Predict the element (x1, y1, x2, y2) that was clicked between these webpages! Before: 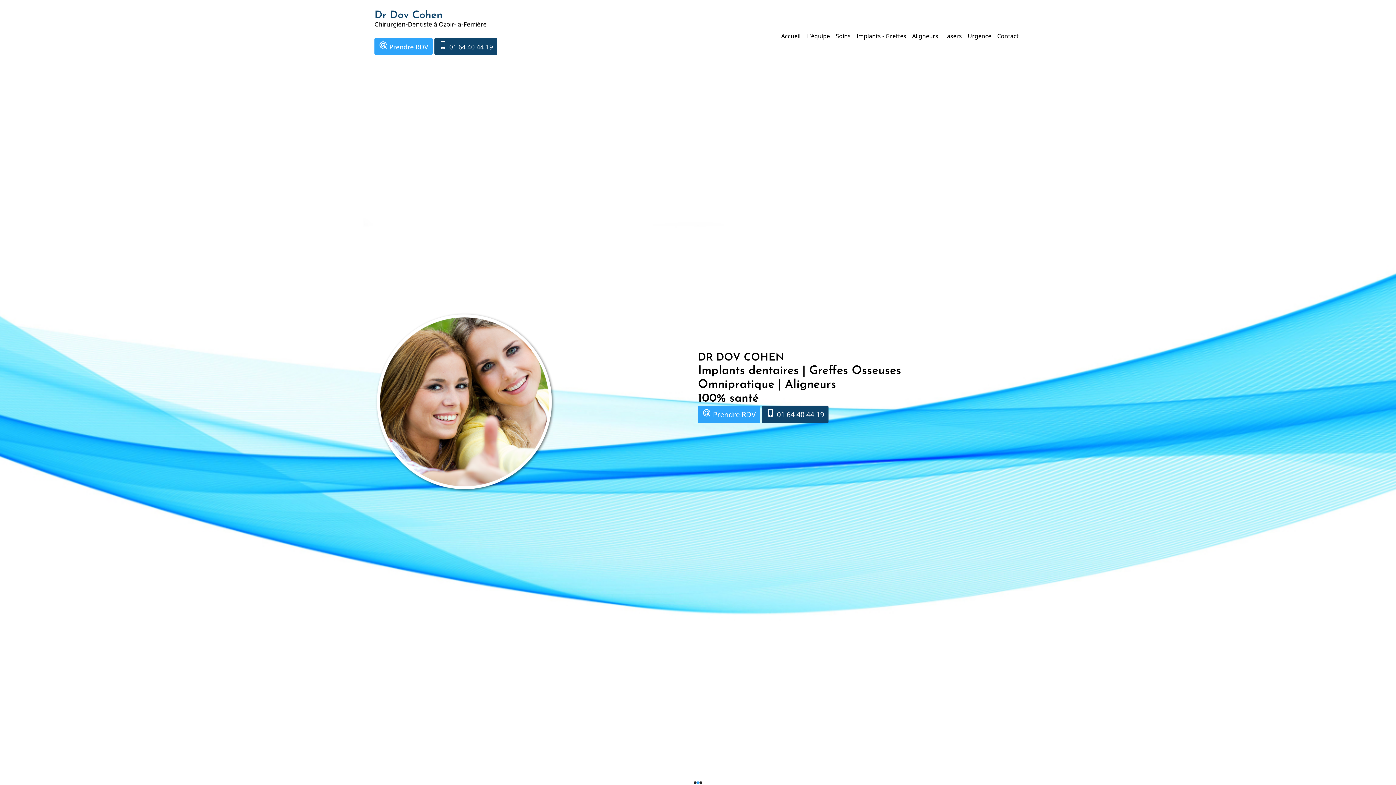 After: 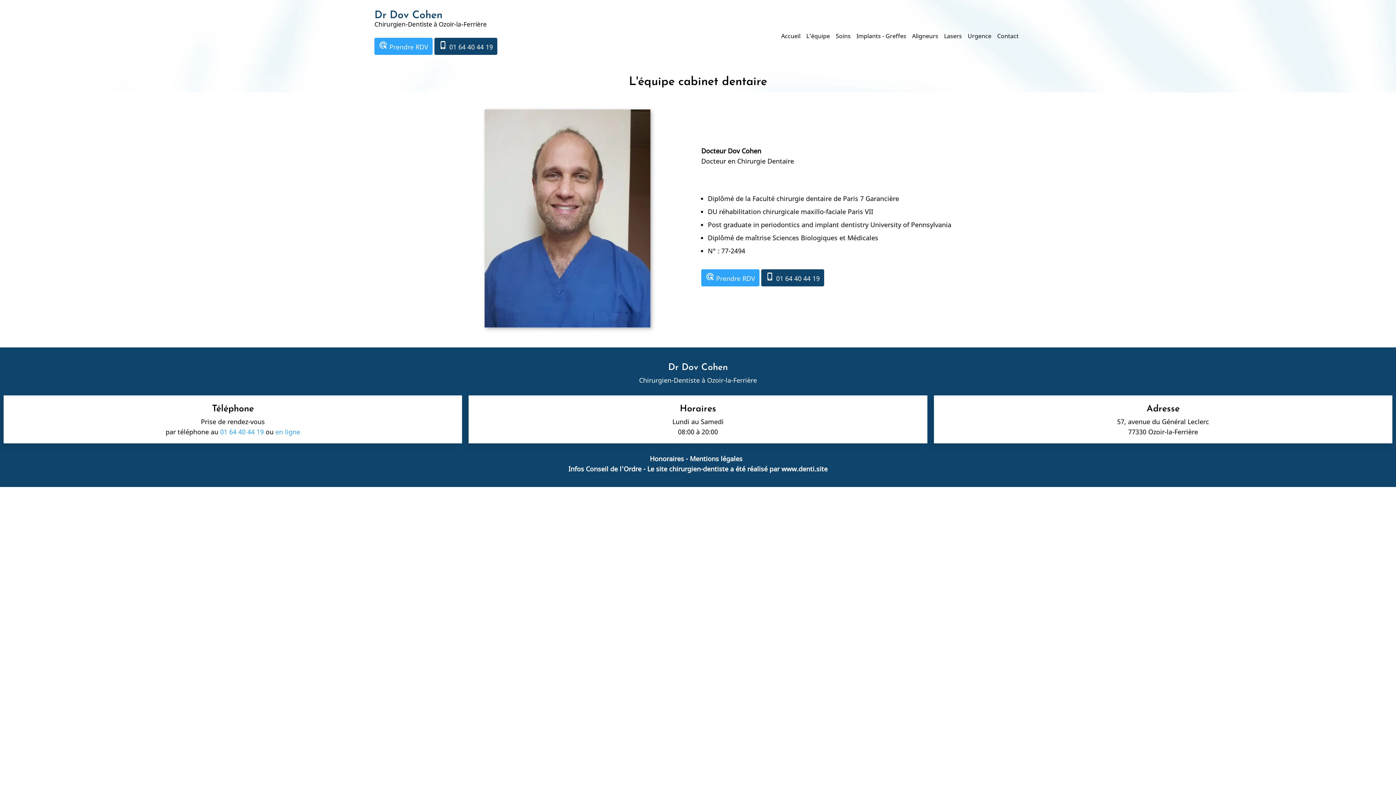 Action: bbox: (803, 28, 833, 43) label: L'équipe